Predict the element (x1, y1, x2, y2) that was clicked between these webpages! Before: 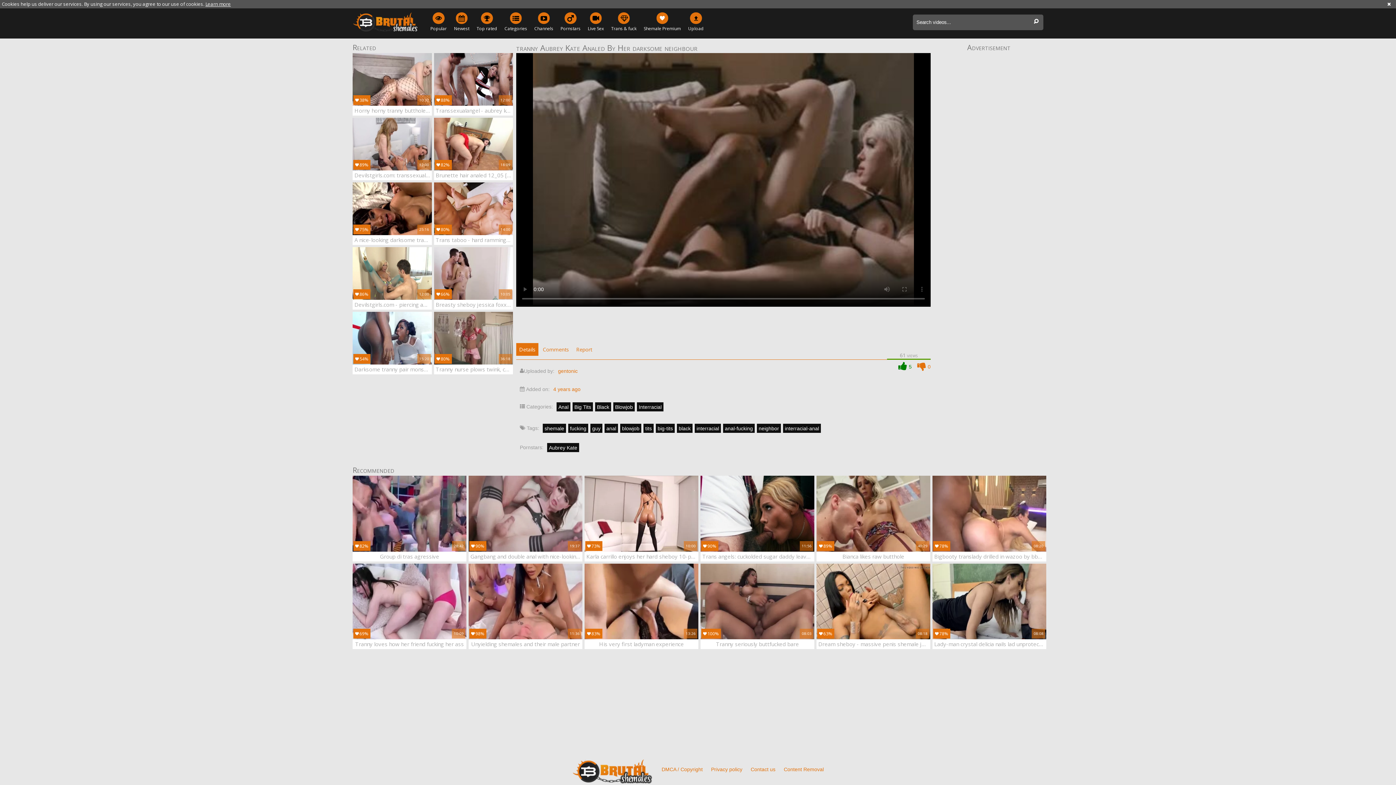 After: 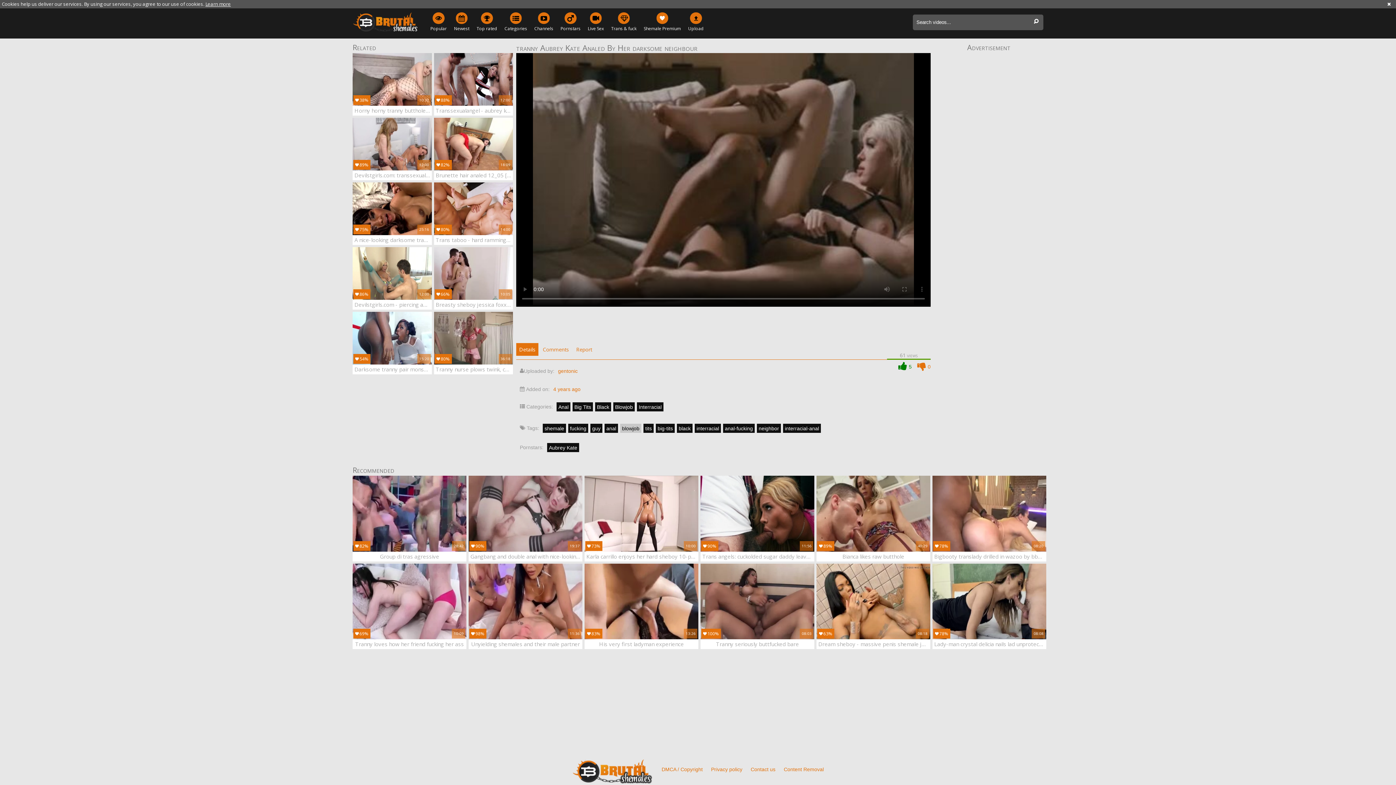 Action: bbox: (620, 424, 641, 433) label: blowjob